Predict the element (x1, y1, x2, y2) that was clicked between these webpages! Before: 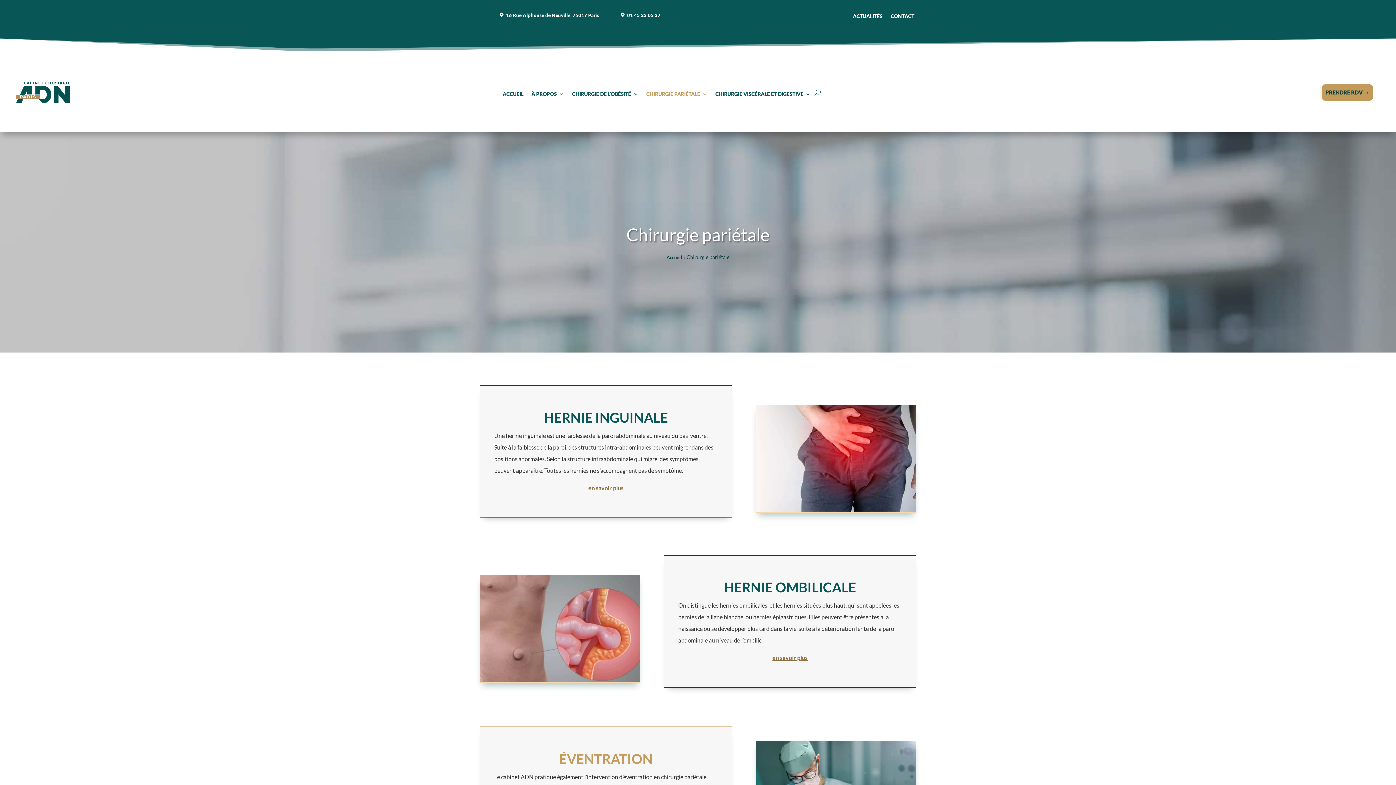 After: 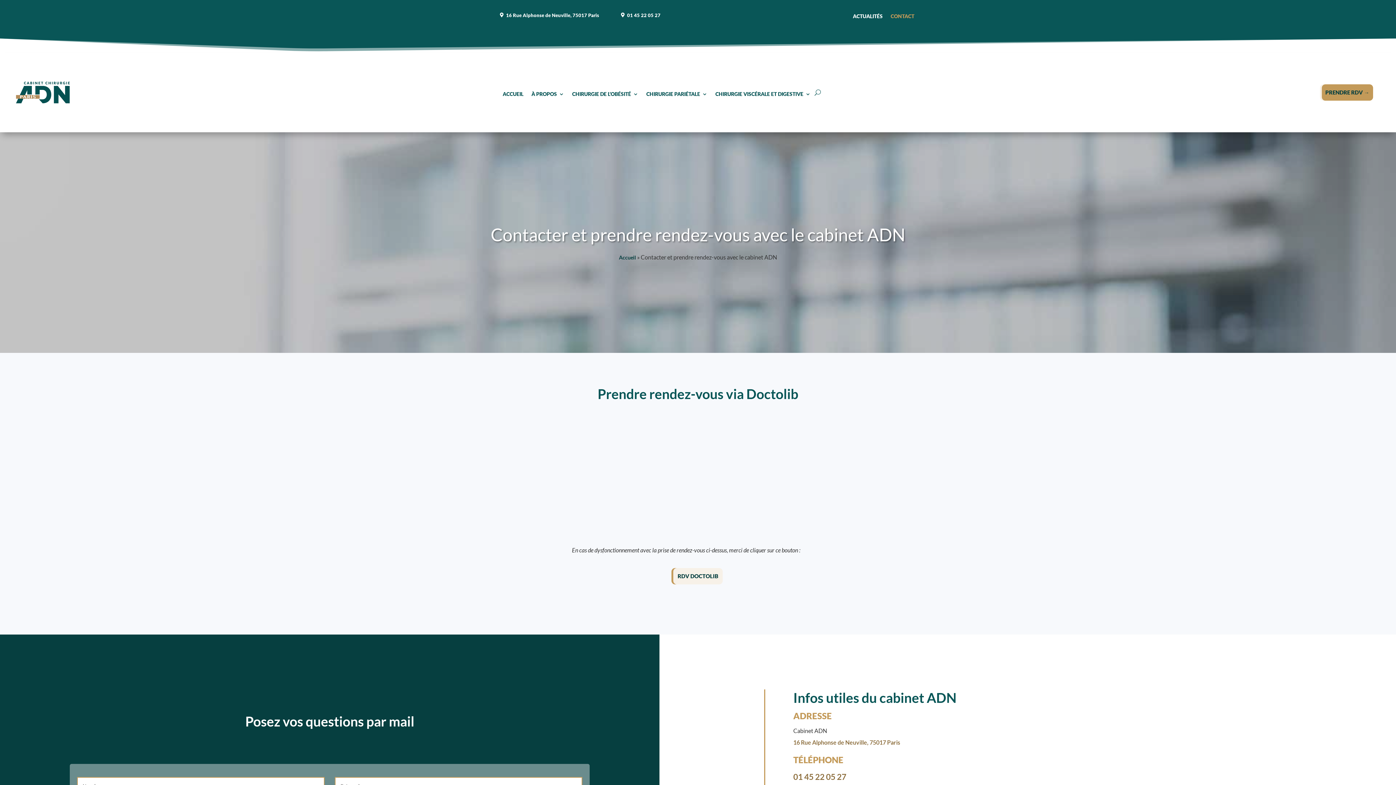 Action: label: CONTACT bbox: (890, 10, 914, 21)